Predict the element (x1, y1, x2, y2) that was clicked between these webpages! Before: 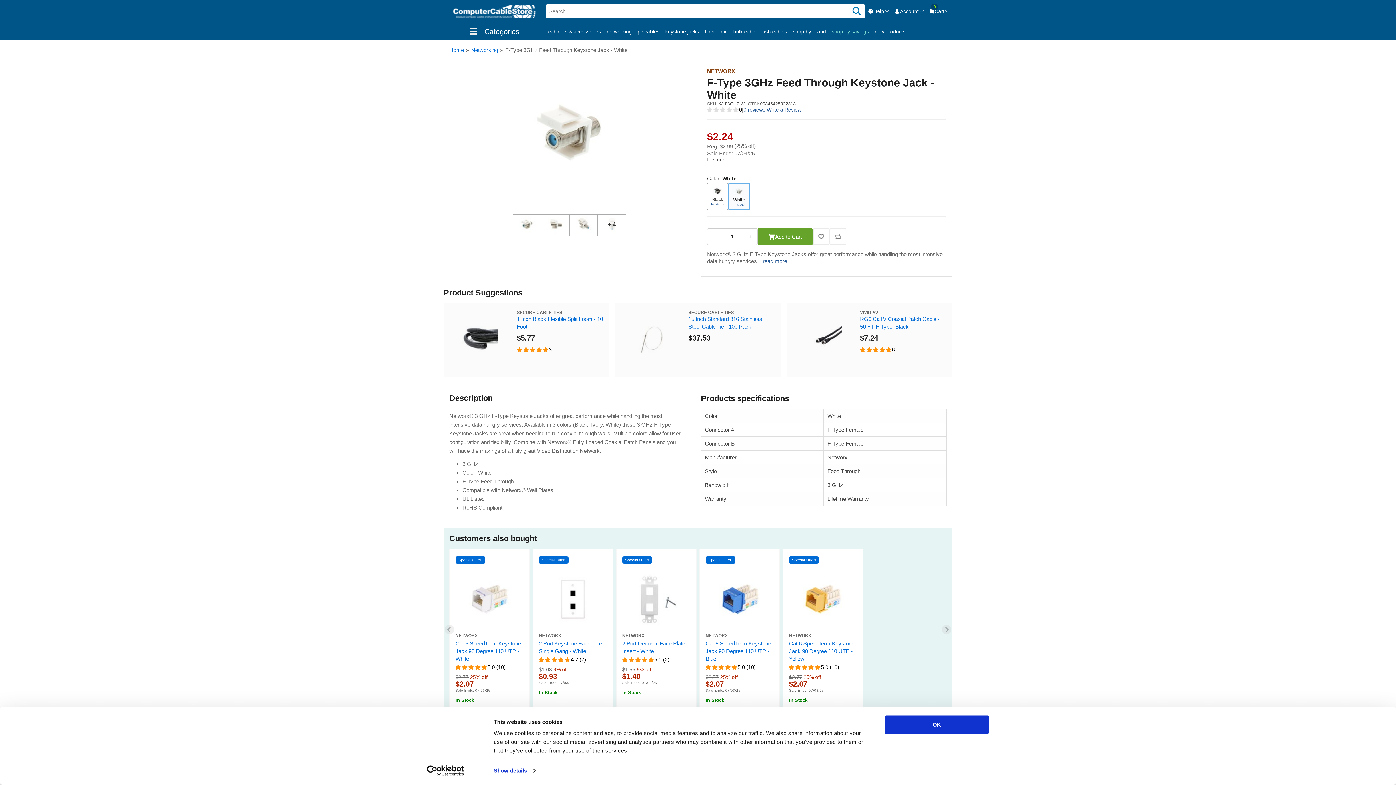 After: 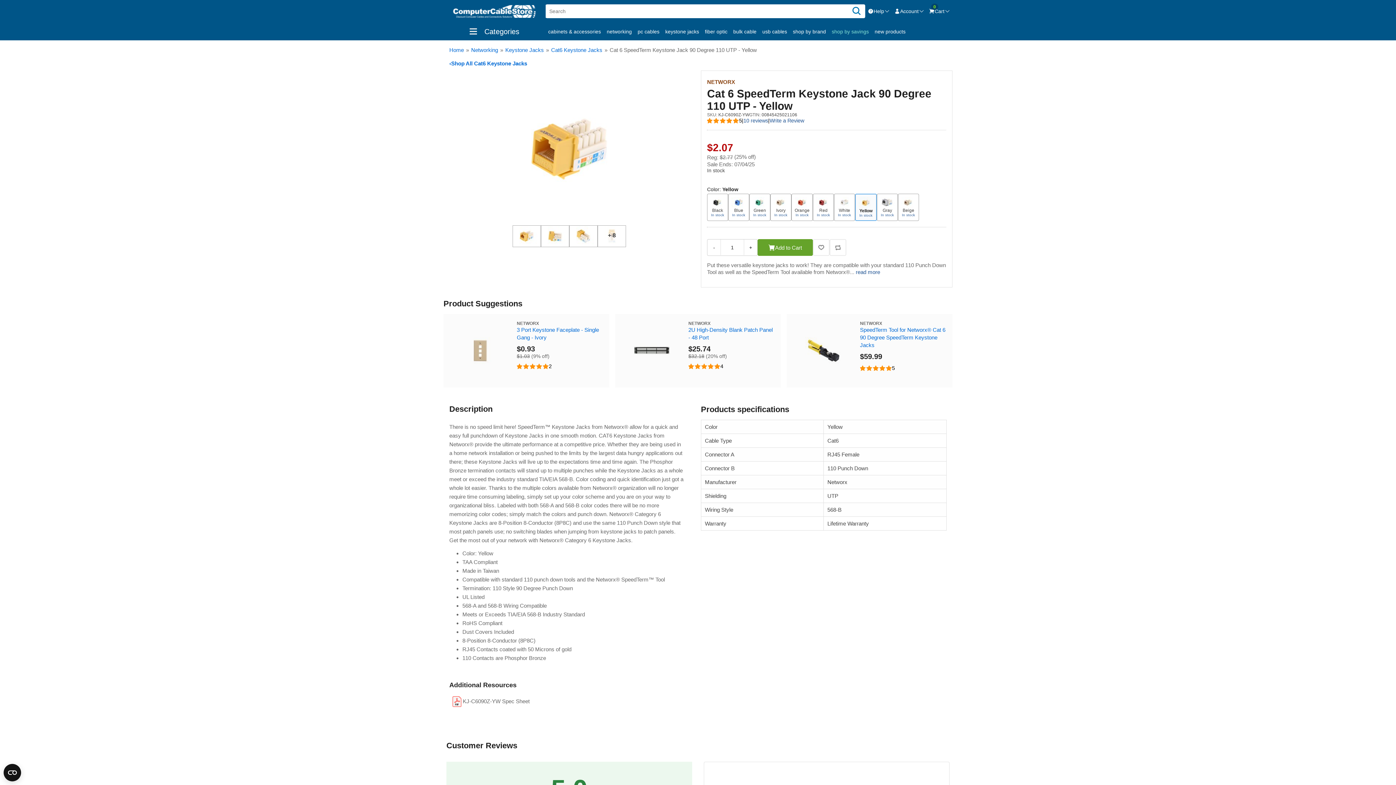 Action: bbox: (789, 640, 854, 662) label: Cat 6 SpeedTerm Keystone Jack 90 Degree 110 UTP - Yellow